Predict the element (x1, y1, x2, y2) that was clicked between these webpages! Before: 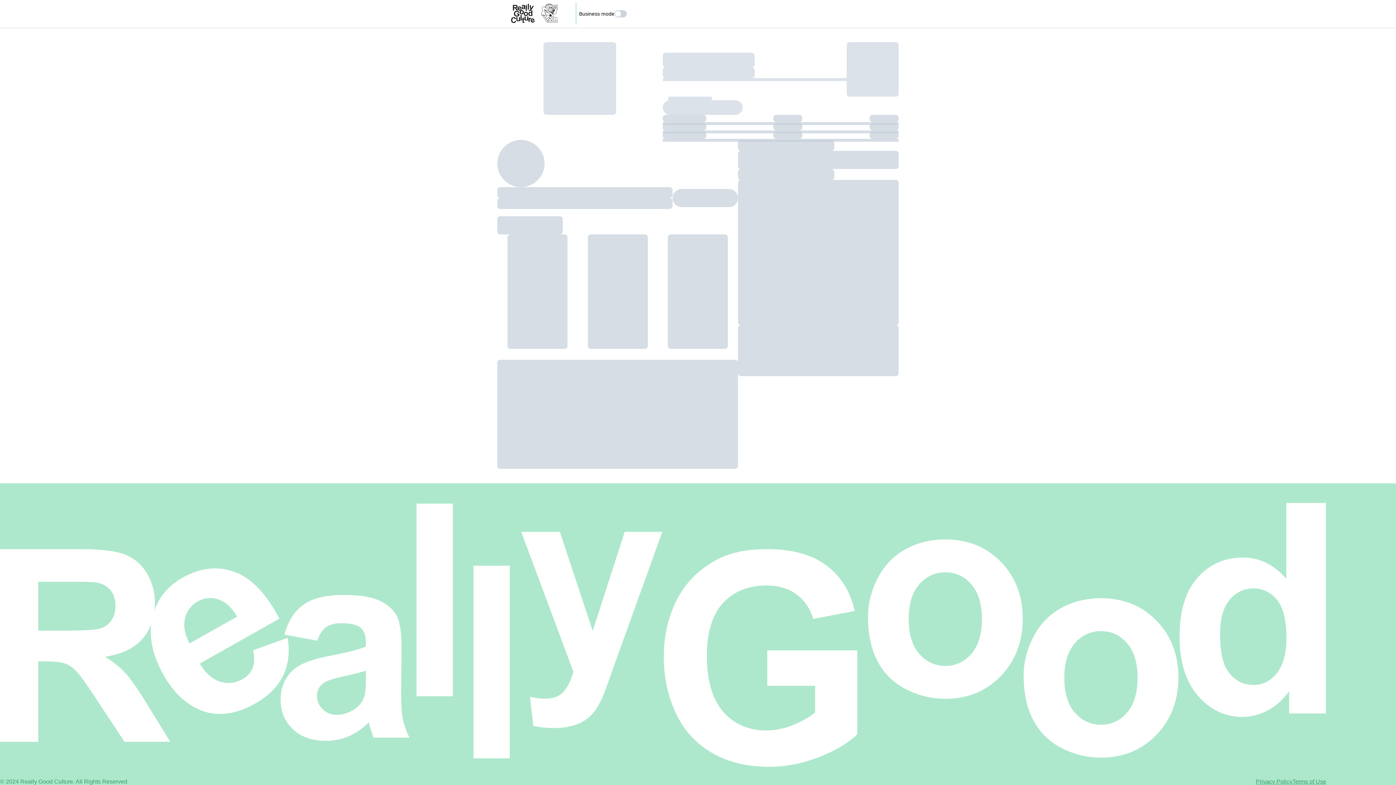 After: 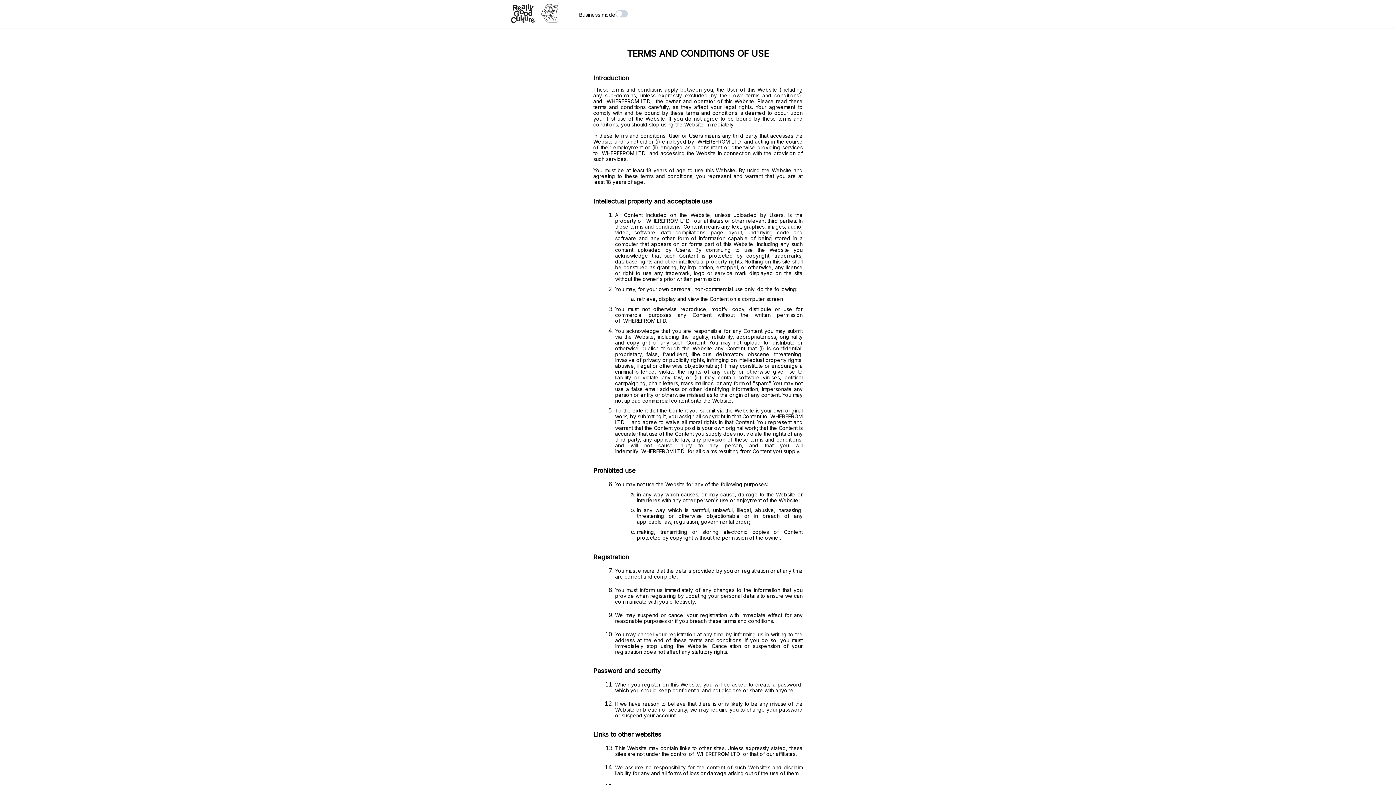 Action: label: Terms of Use bbox: (1292, 772, 1326, 792)